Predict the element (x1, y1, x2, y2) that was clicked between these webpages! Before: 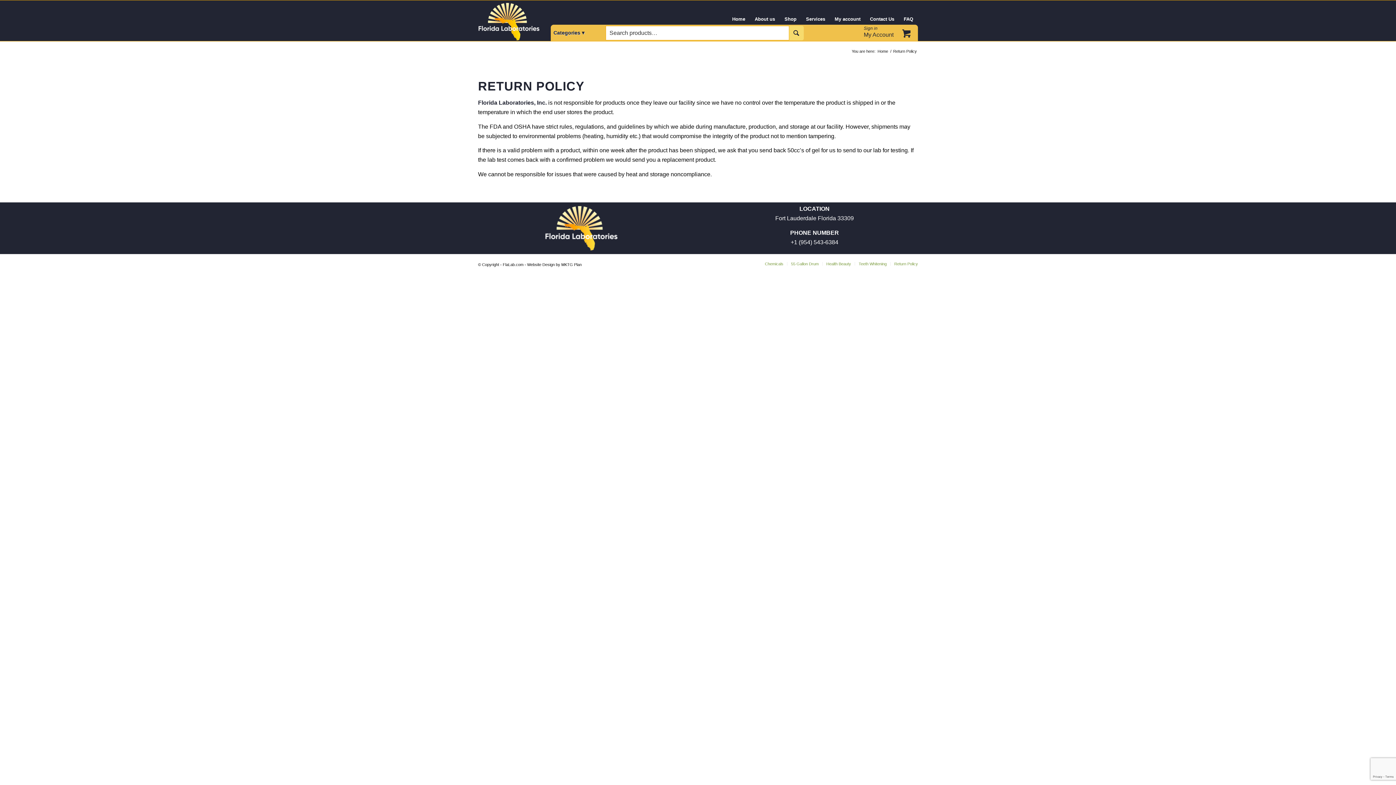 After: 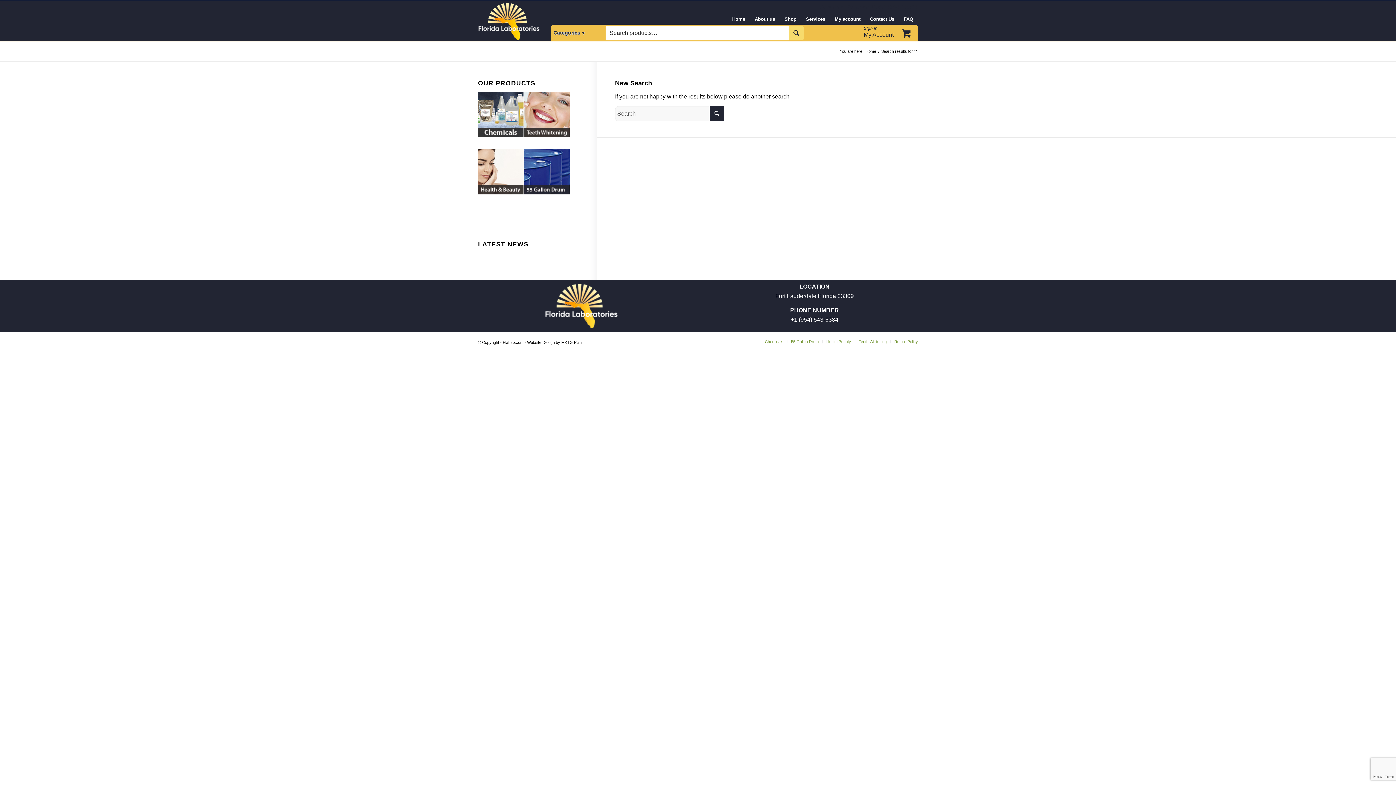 Action: label:  bbox: (789, 25, 803, 40)